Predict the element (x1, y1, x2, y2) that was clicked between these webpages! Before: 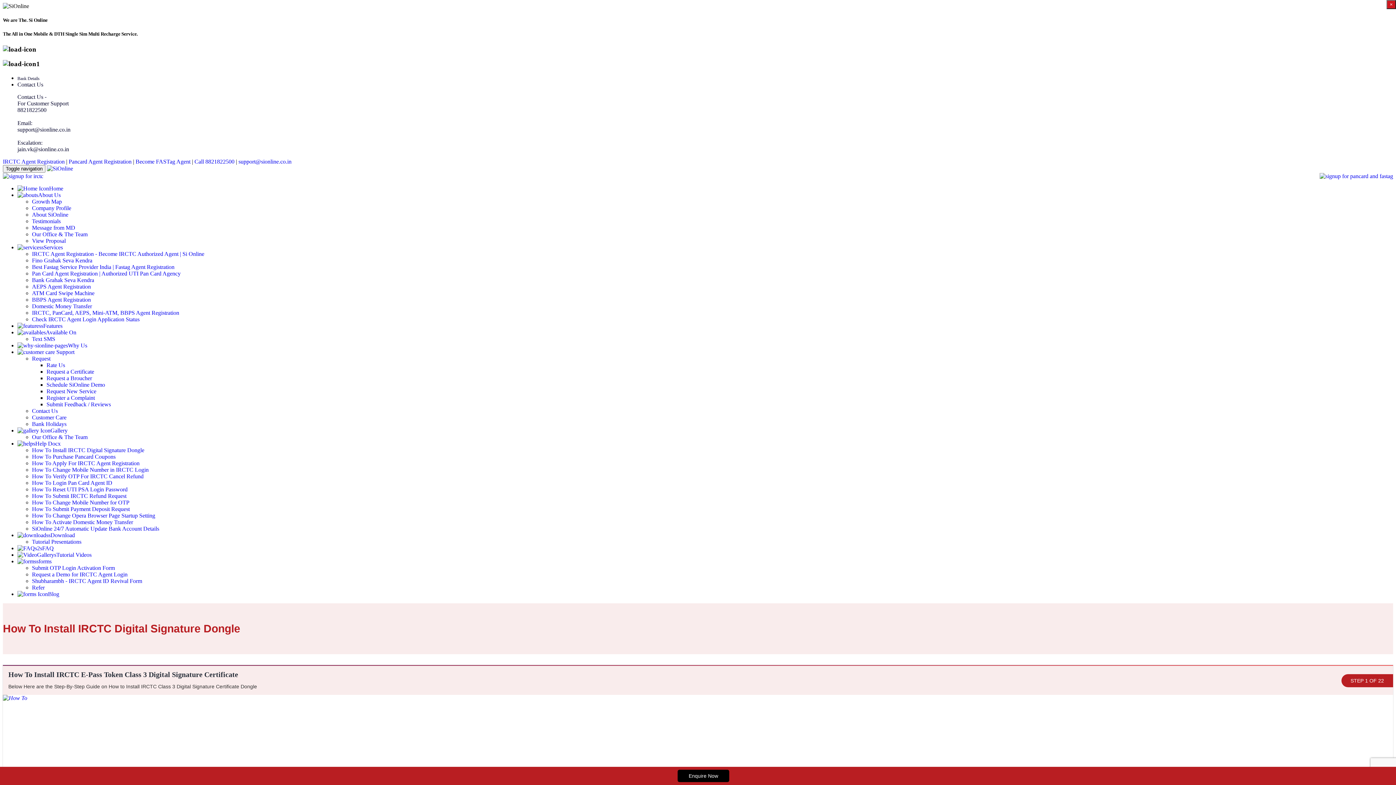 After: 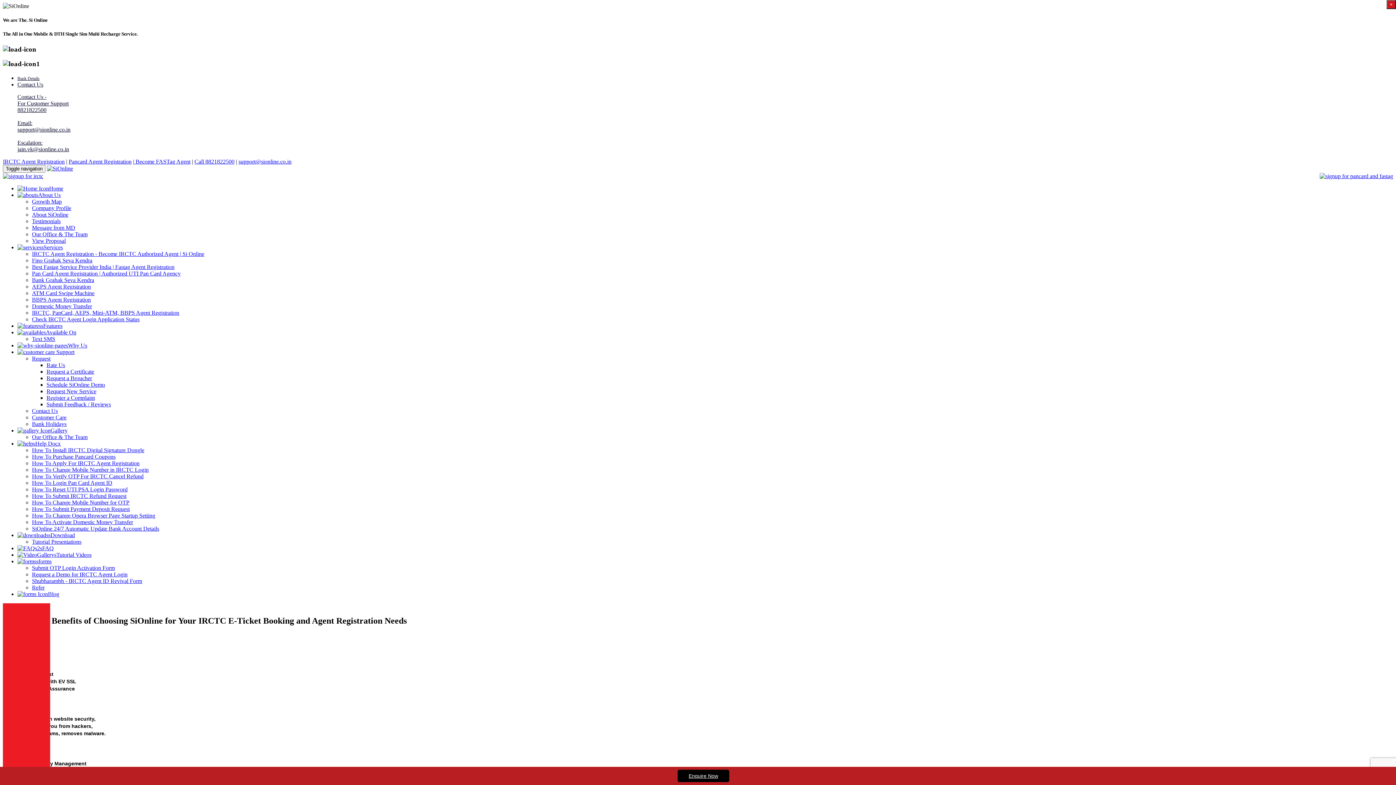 Action: bbox: (17, 342, 87, 348) label: Why Us